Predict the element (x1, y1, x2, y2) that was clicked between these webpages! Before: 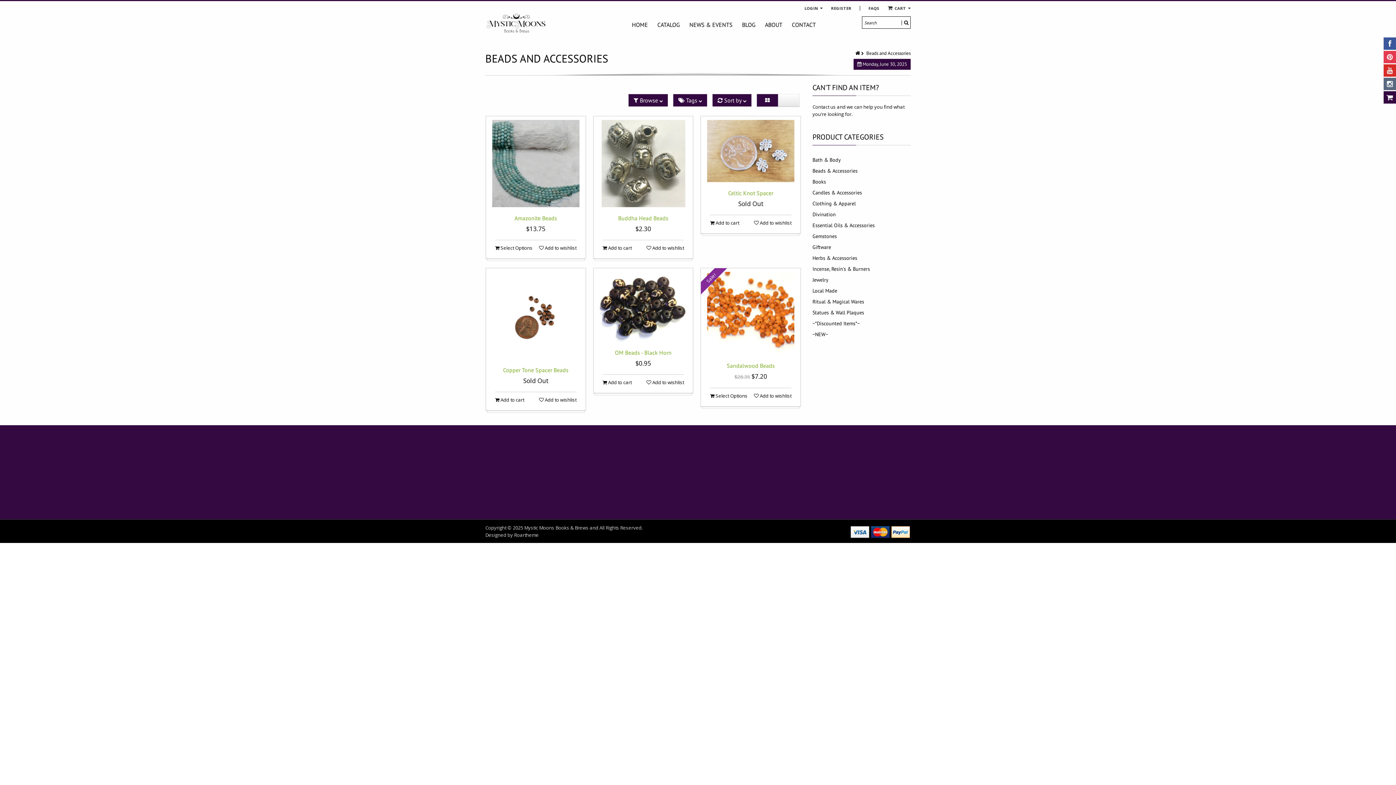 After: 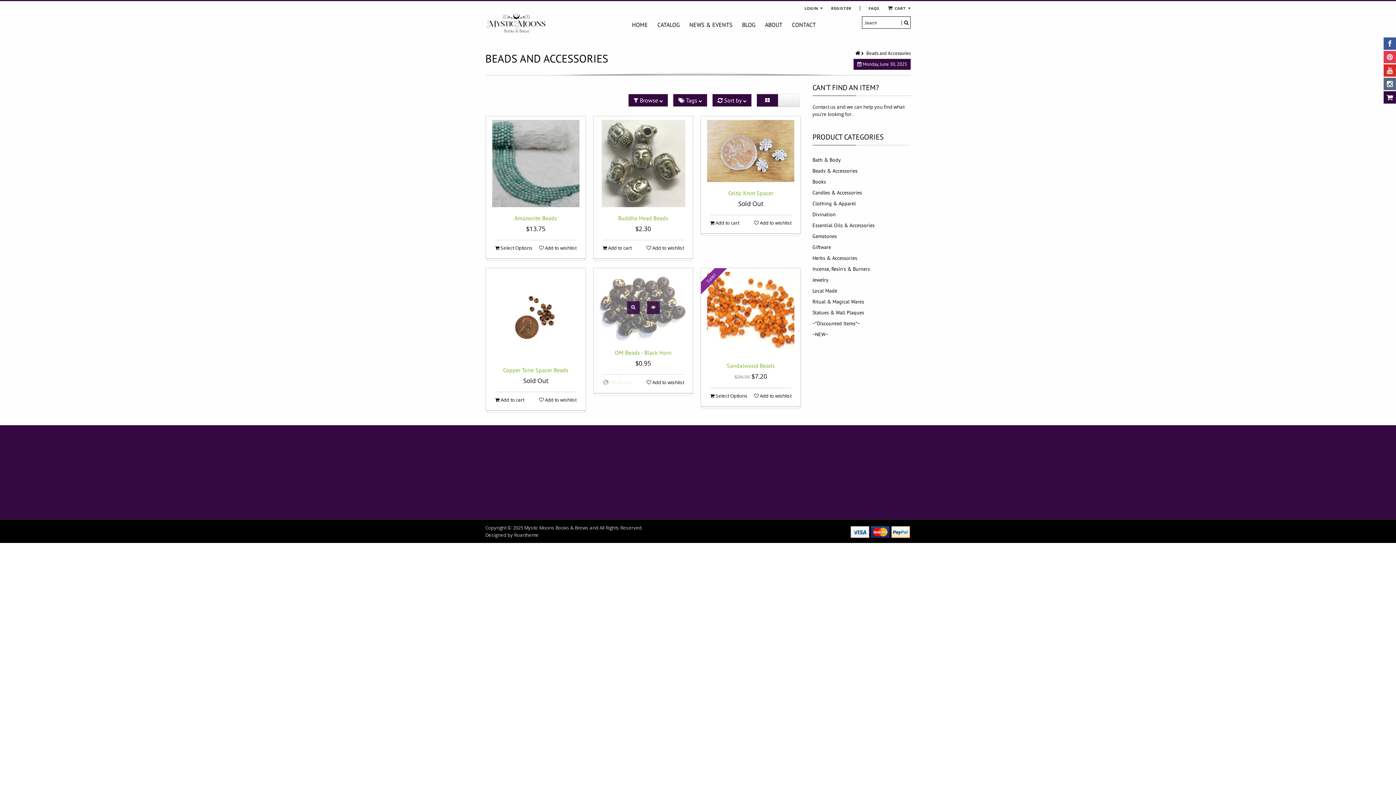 Action: bbox: (602, 379, 631, 385) label:  Add to cart